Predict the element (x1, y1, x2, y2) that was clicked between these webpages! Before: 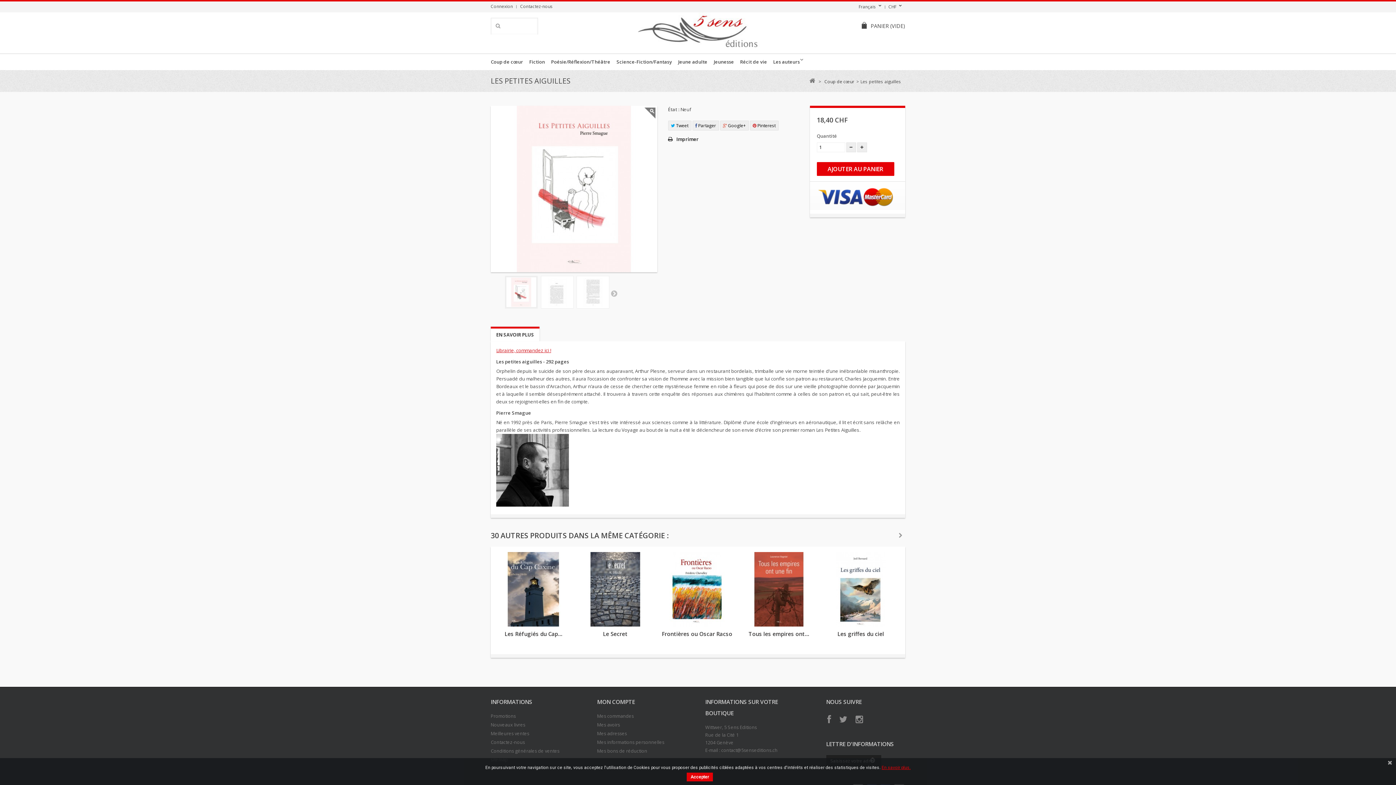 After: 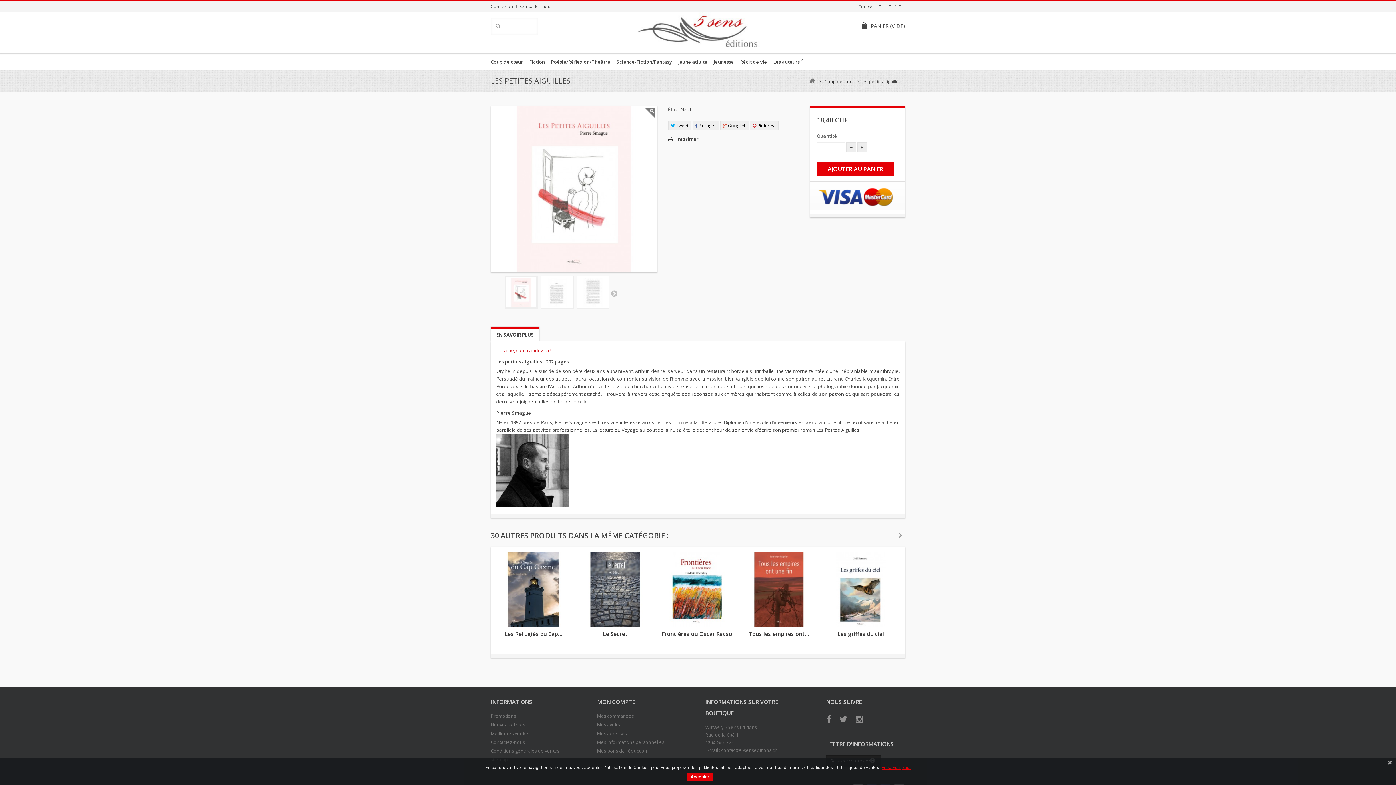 Action: label: EN SAVOIR PLUS bbox: (490, 326, 539, 341)